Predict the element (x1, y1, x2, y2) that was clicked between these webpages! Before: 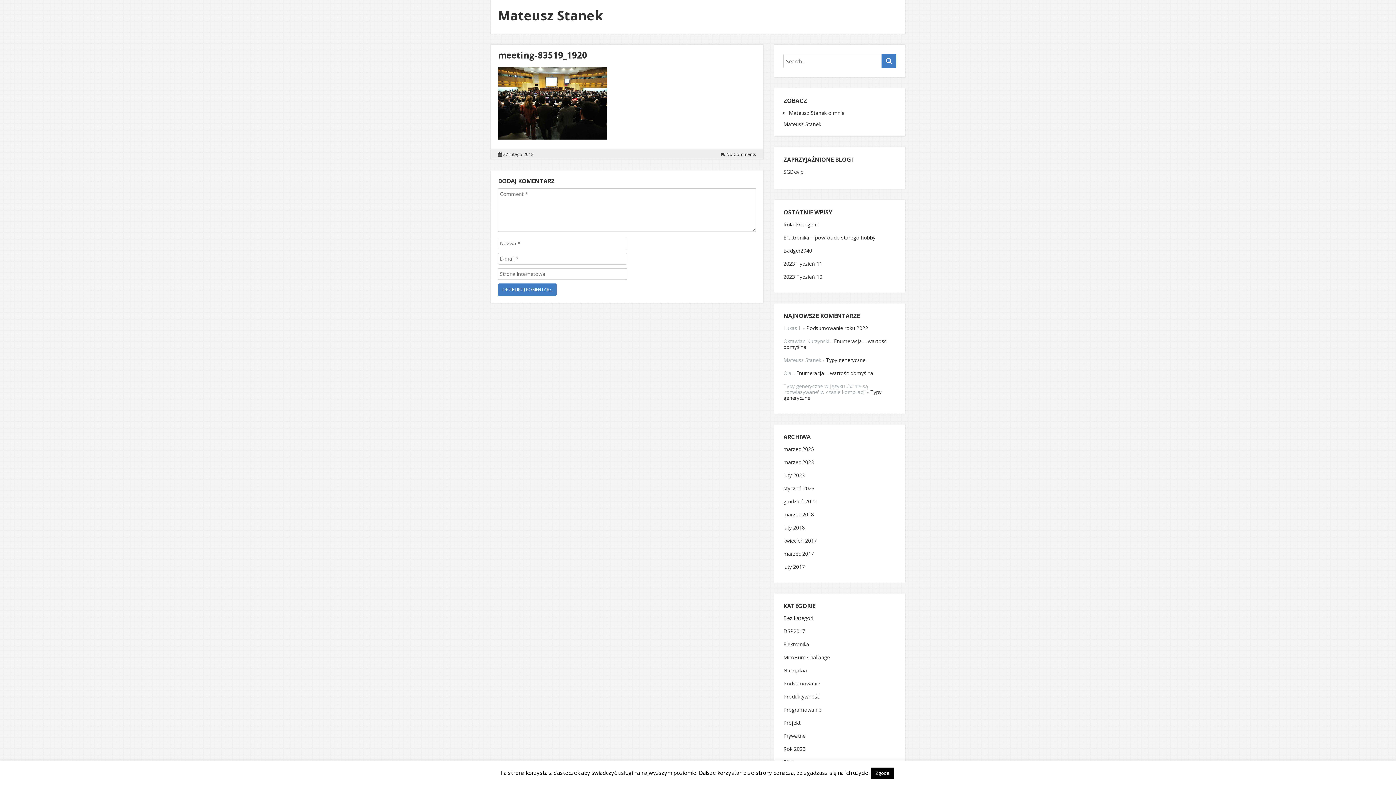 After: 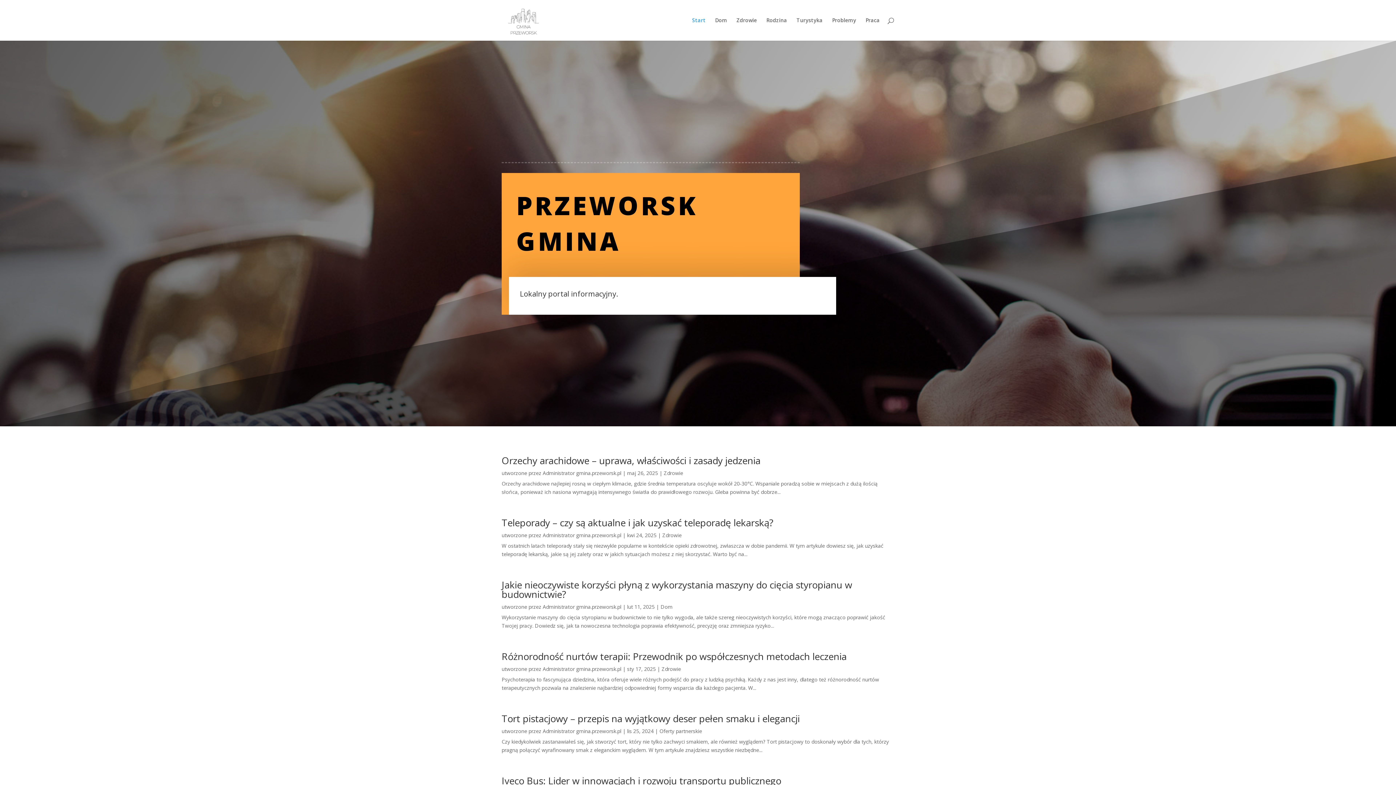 Action: label: Ola bbox: (783, 369, 791, 376)